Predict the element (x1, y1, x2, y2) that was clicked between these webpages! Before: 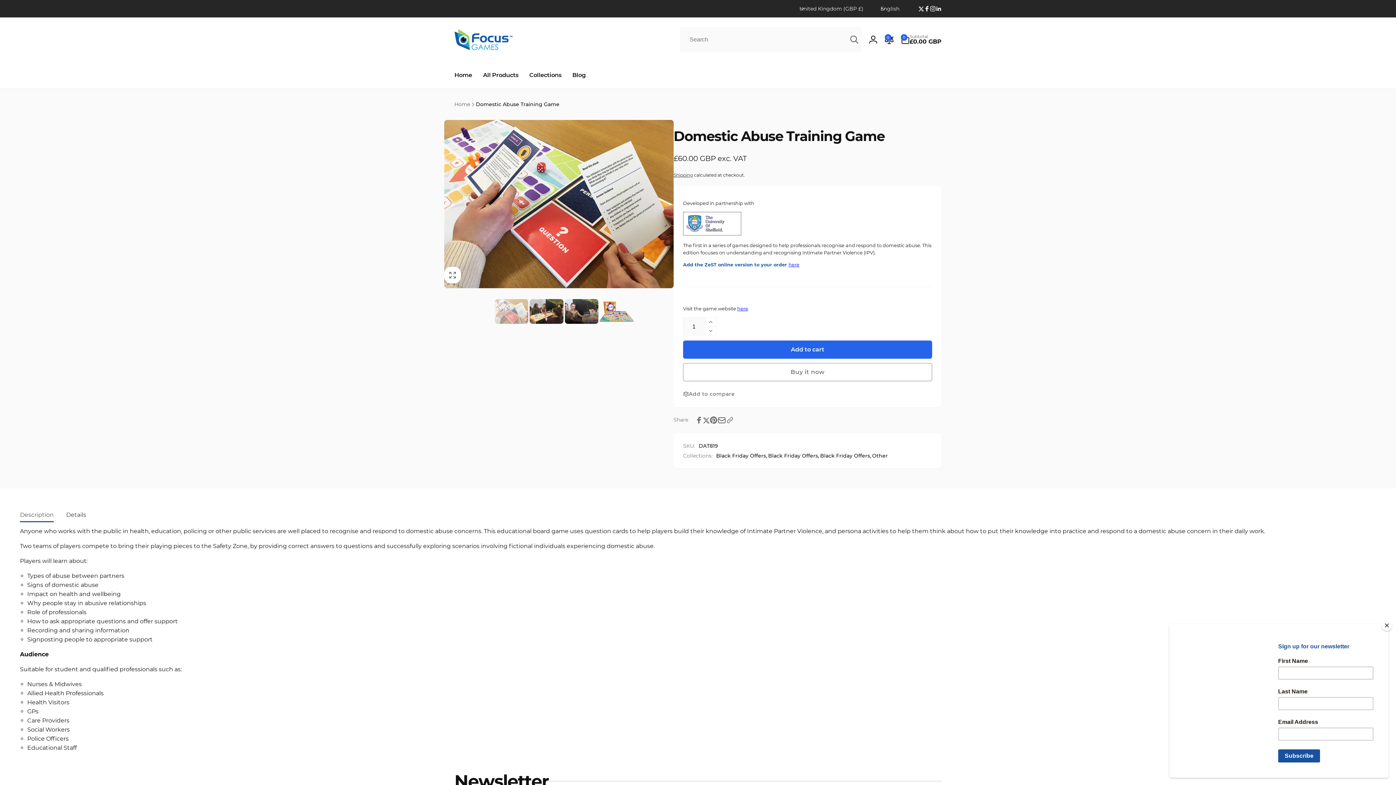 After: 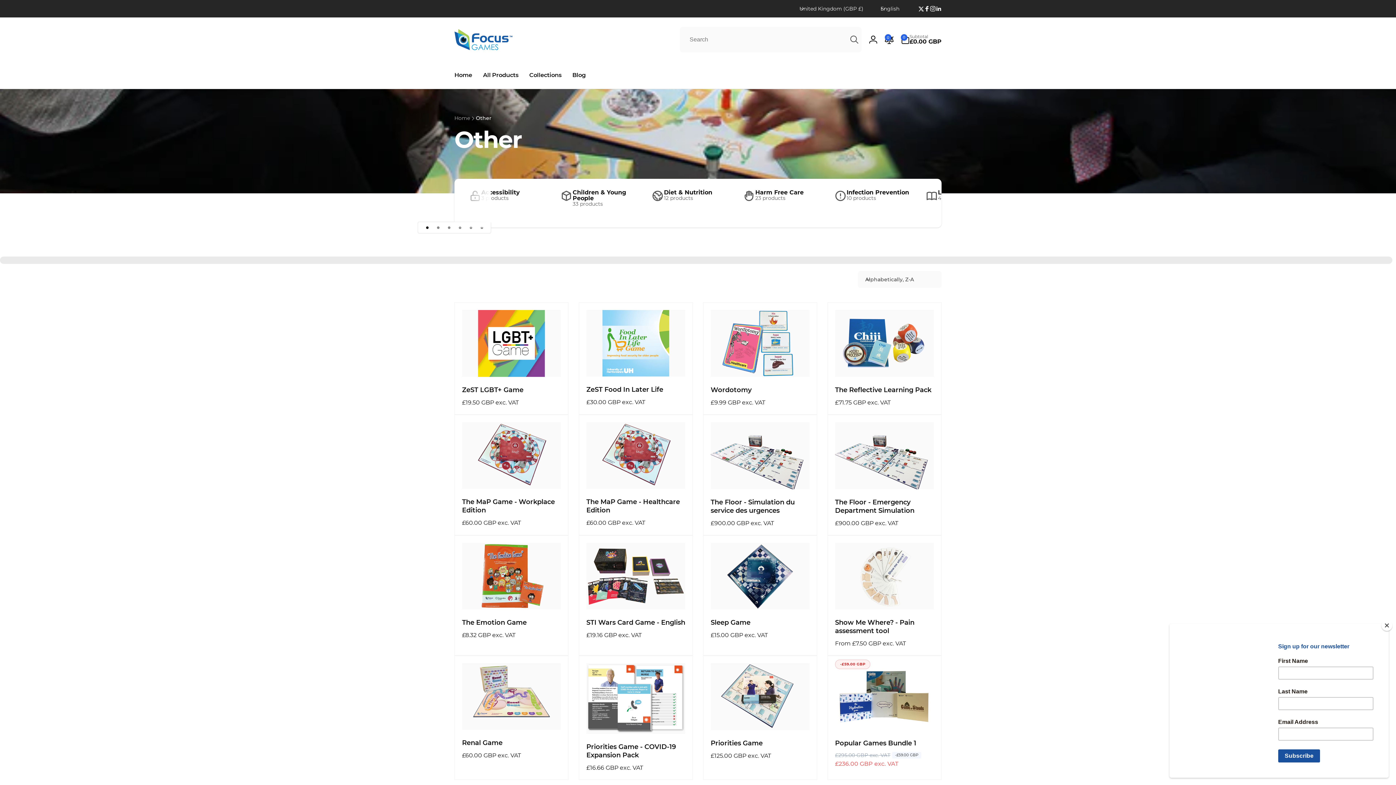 Action: label: Other bbox: (872, 451, 888, 459)